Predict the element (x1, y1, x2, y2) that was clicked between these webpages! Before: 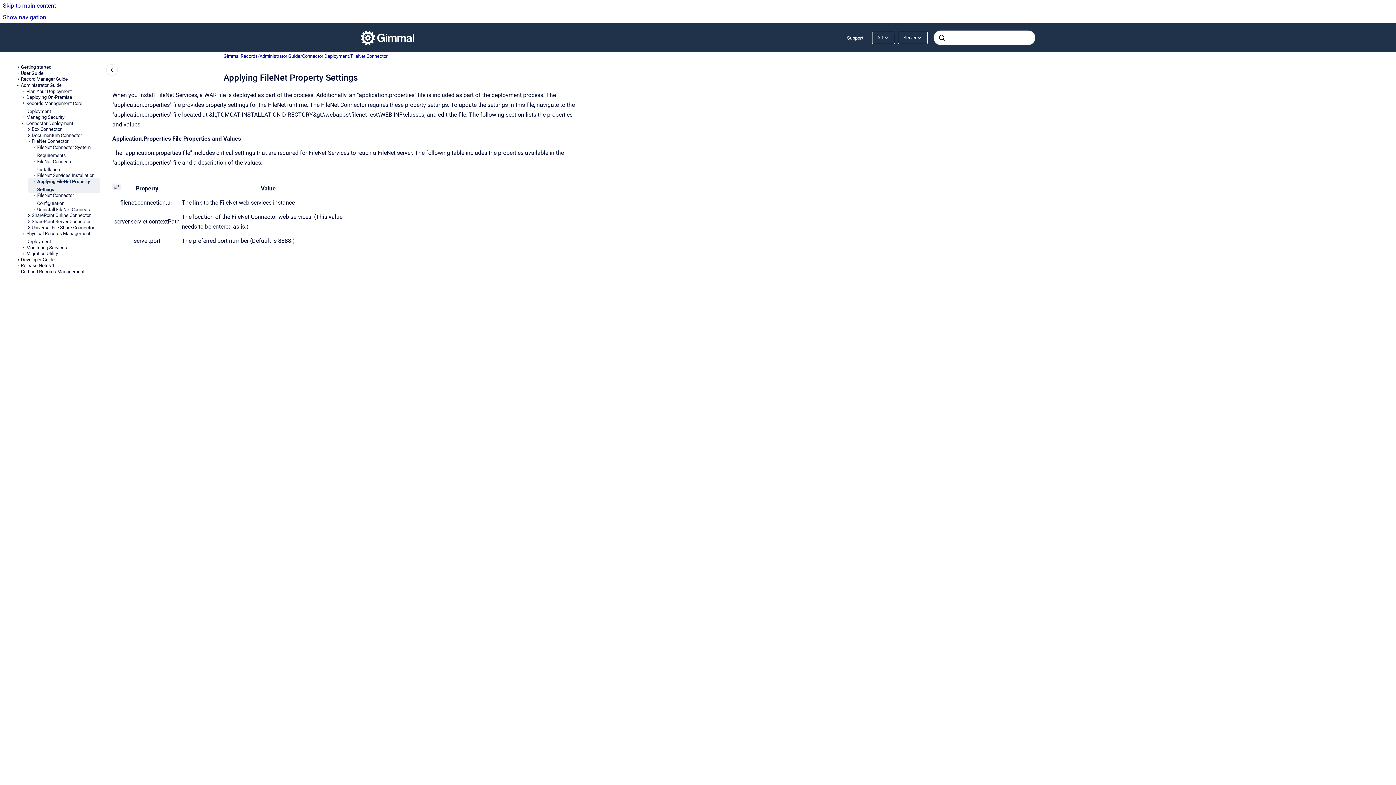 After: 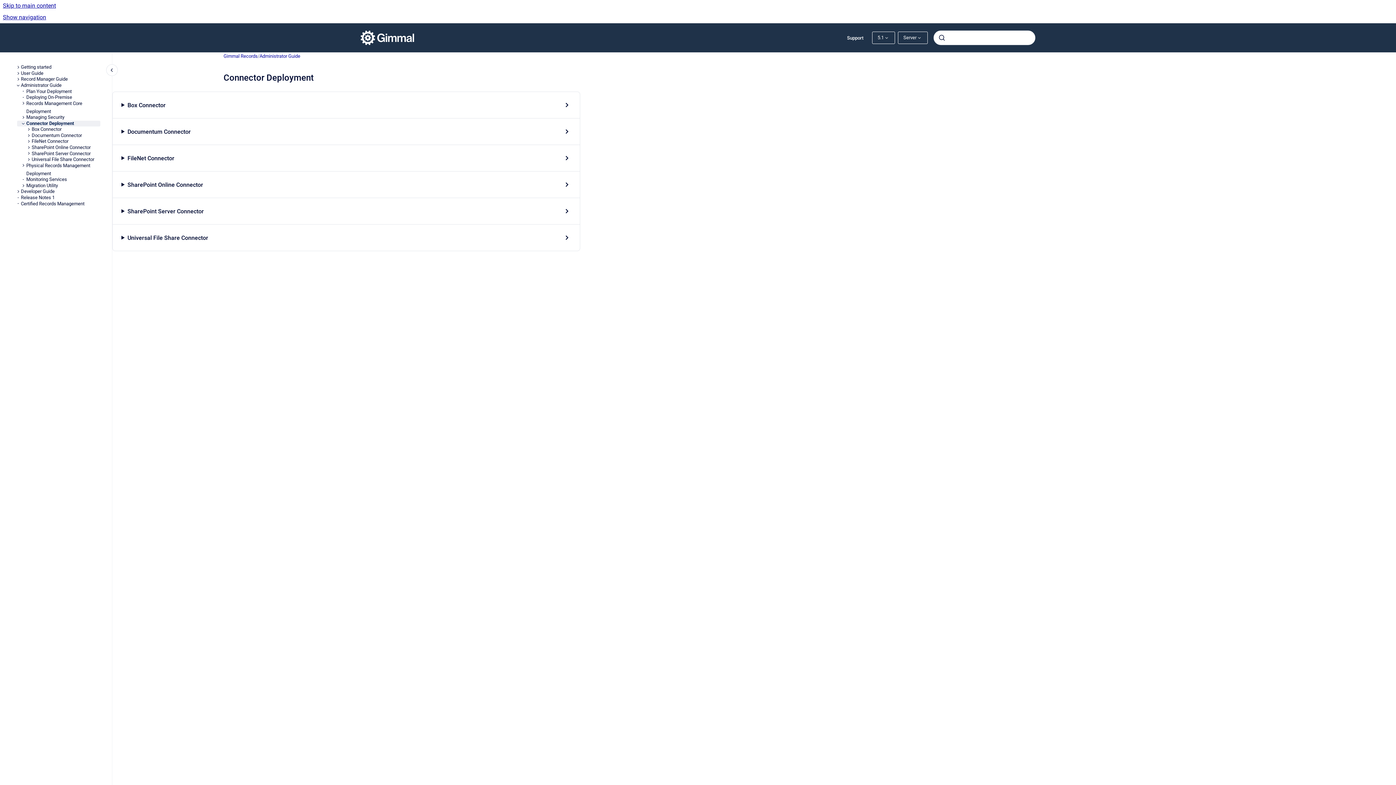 Action: bbox: (26, 120, 100, 126) label: Connector Deployment